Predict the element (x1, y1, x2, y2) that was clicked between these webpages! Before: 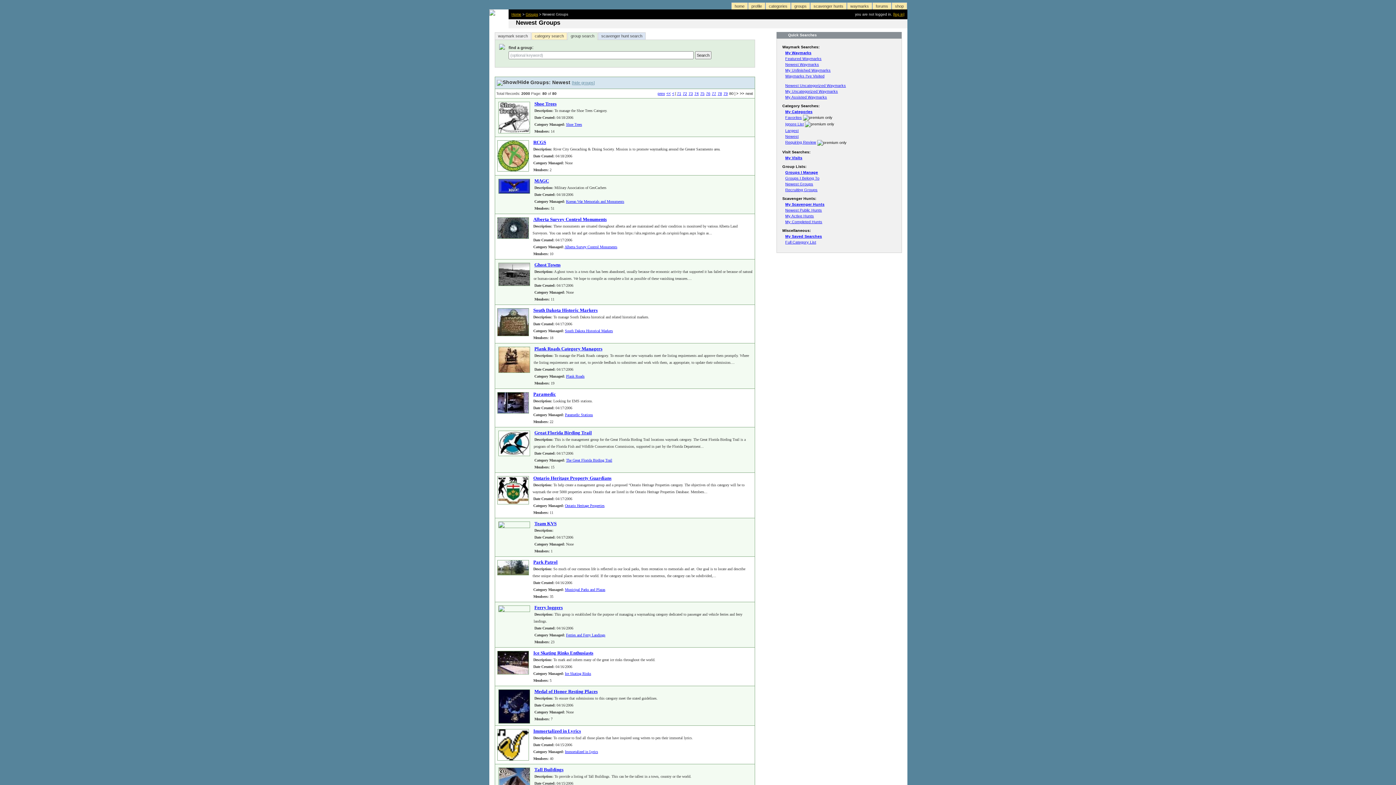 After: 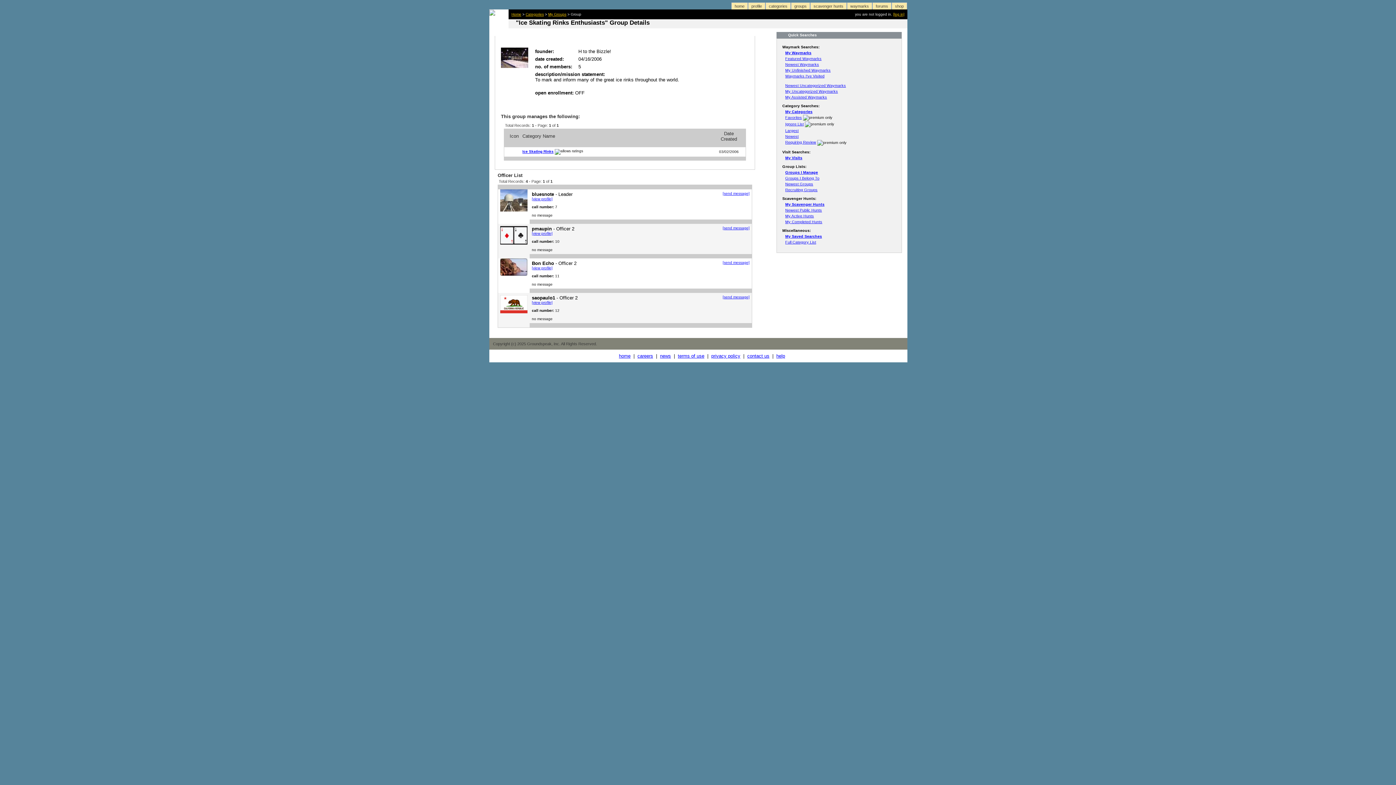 Action: label: Ice Skating Rinks Enthusiasts bbox: (533, 650, 593, 656)